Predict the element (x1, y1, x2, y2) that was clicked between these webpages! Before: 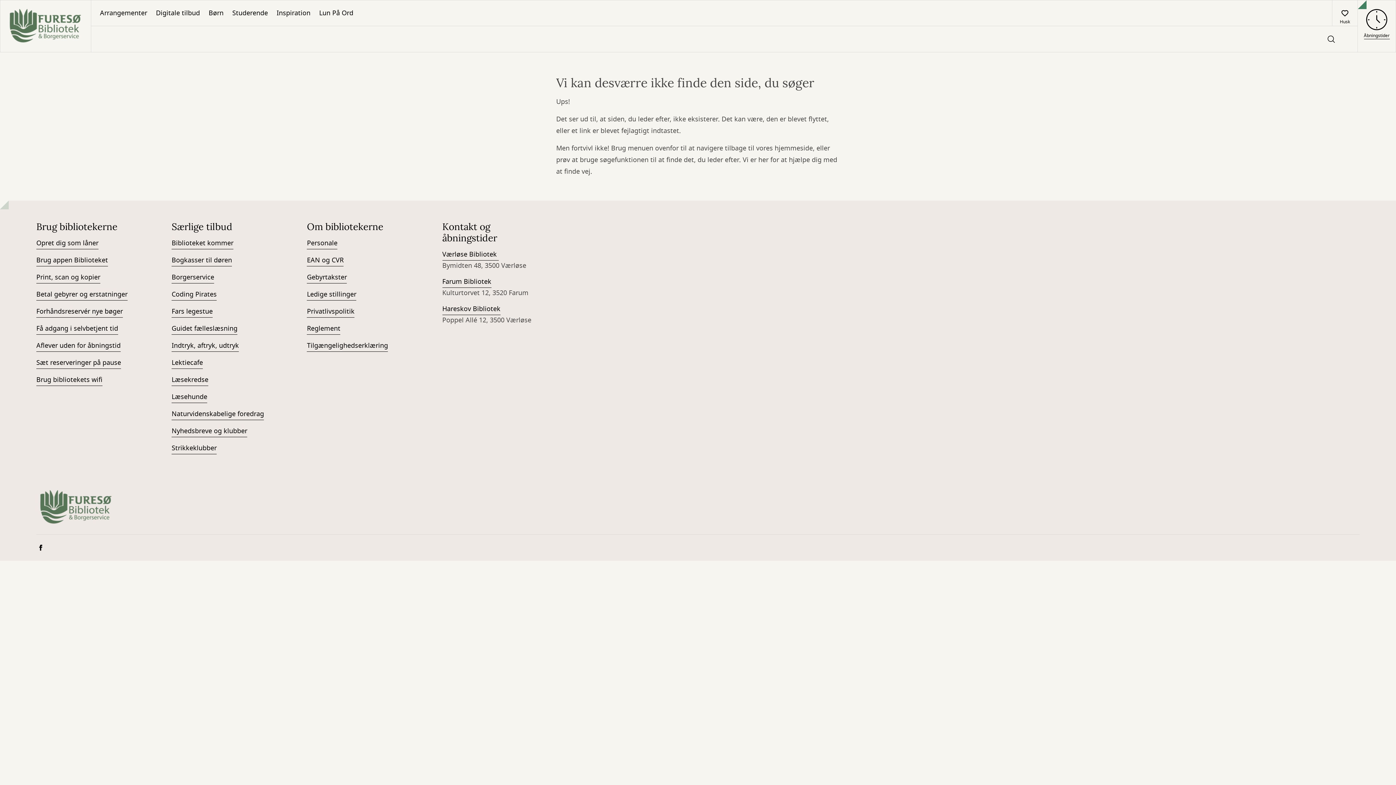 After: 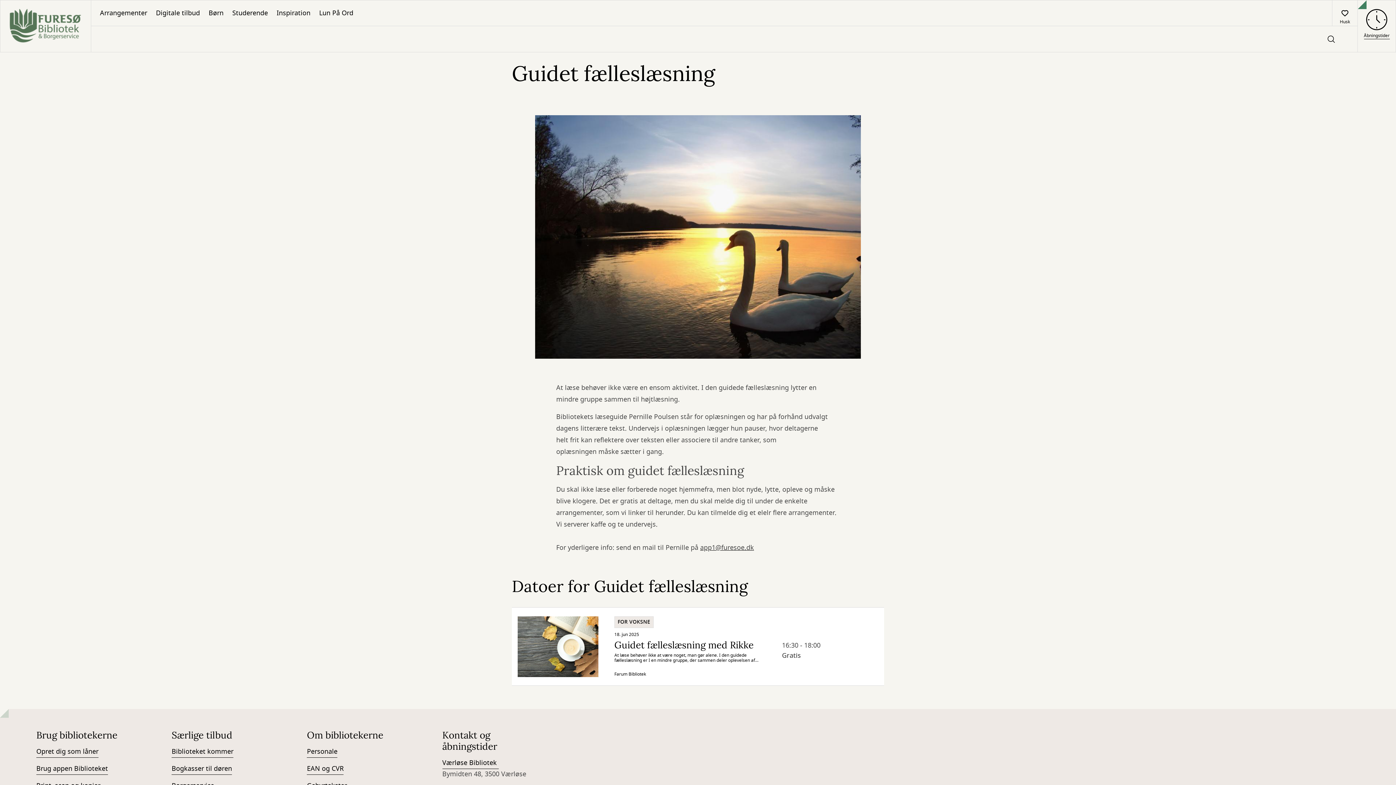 Action: label: Guidet fælleslæsning bbox: (171, 323, 237, 334)